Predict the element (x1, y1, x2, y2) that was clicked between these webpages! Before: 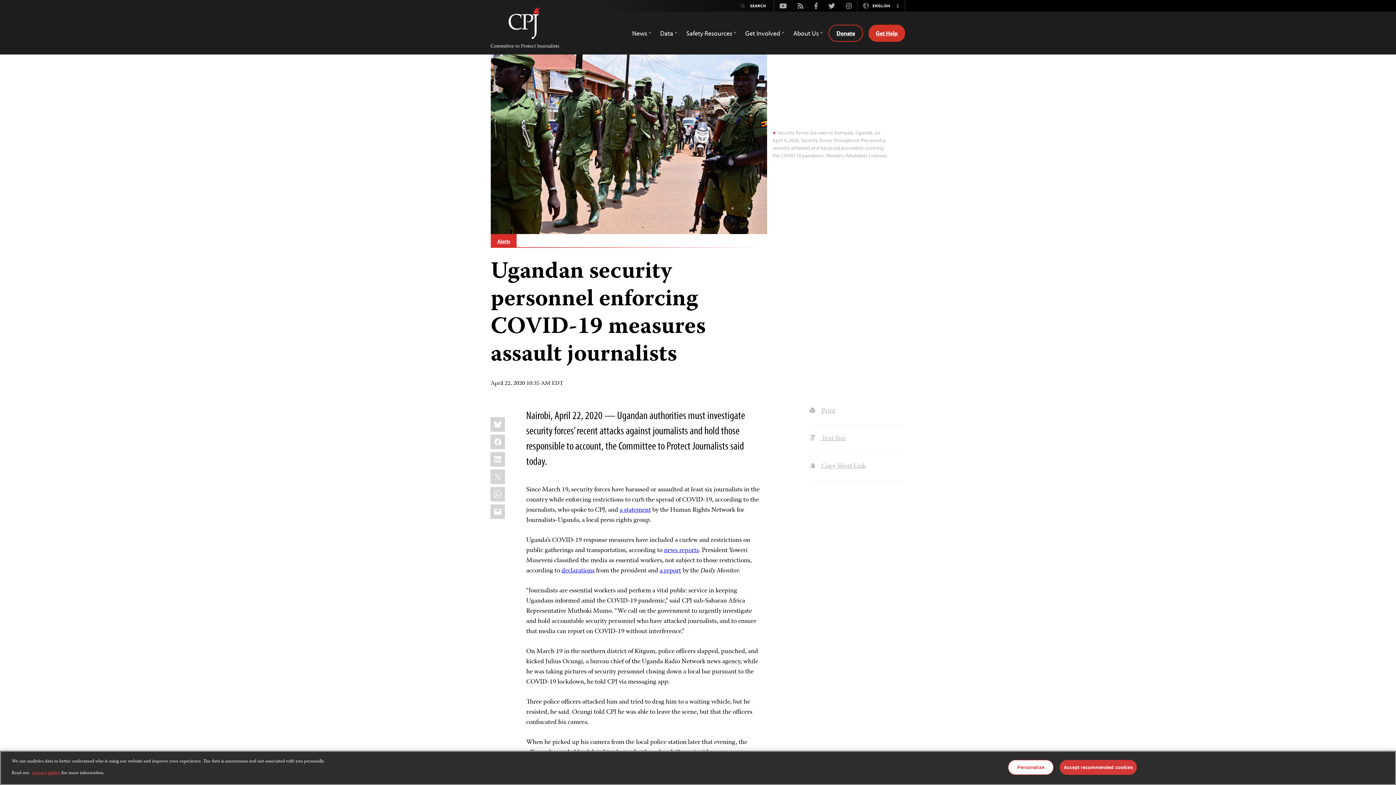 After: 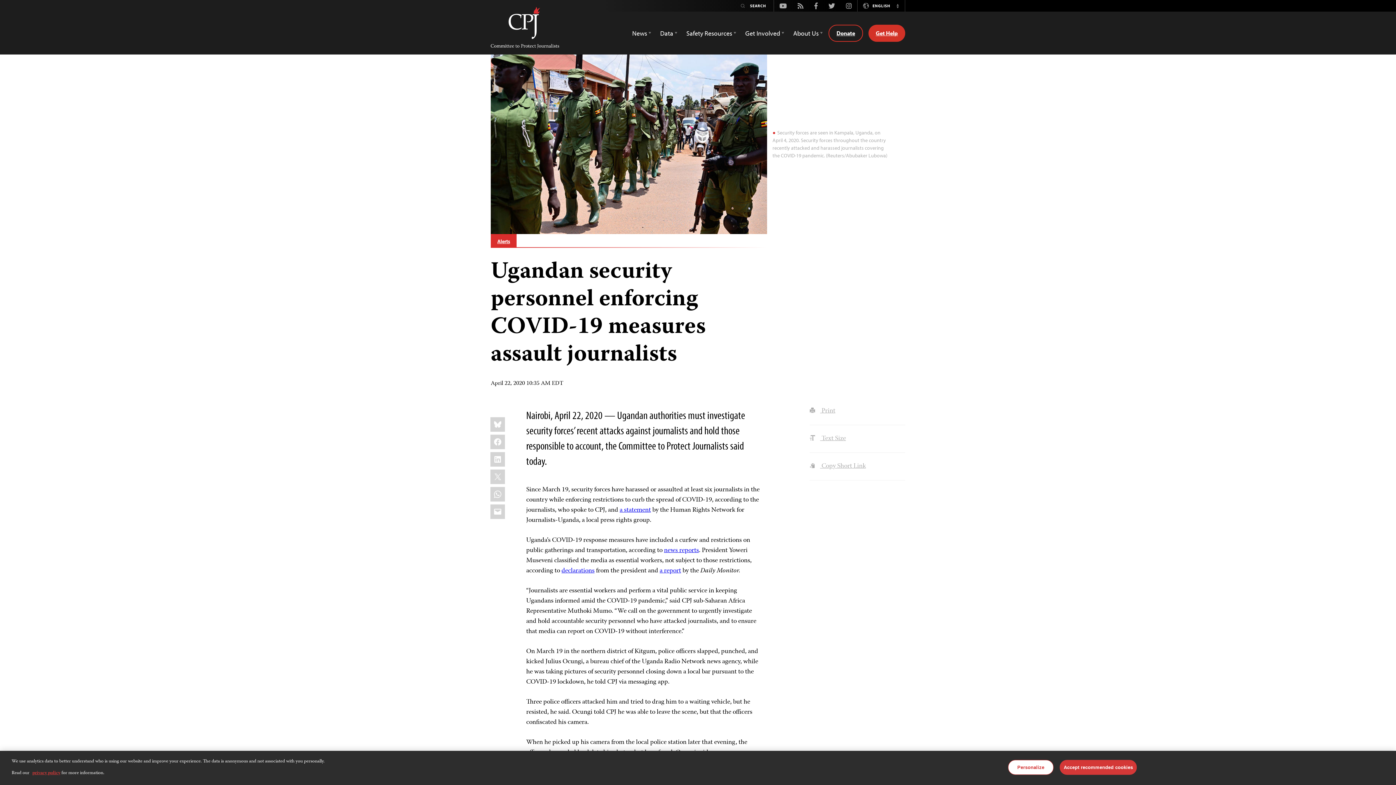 Action: bbox: (823, 1, 840, 10) label: Twitter